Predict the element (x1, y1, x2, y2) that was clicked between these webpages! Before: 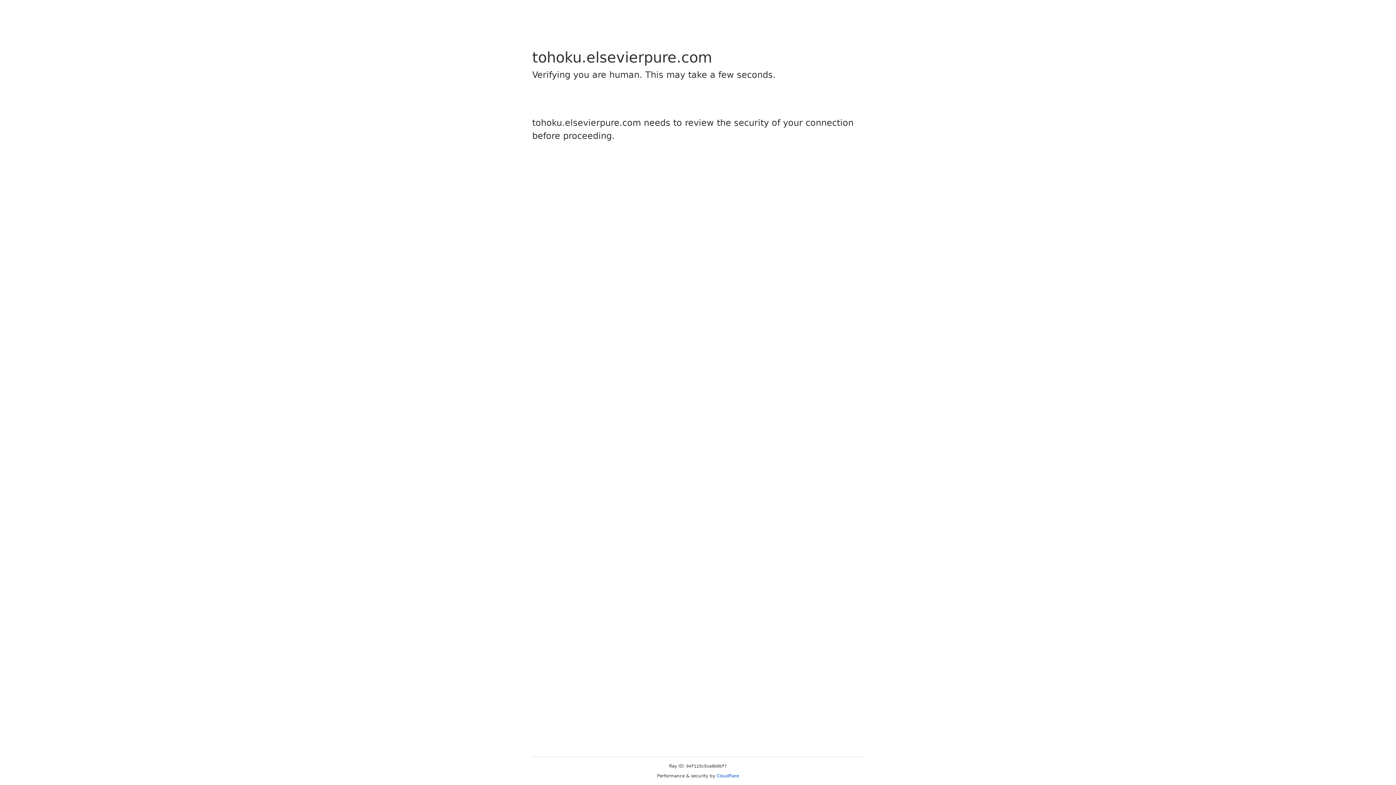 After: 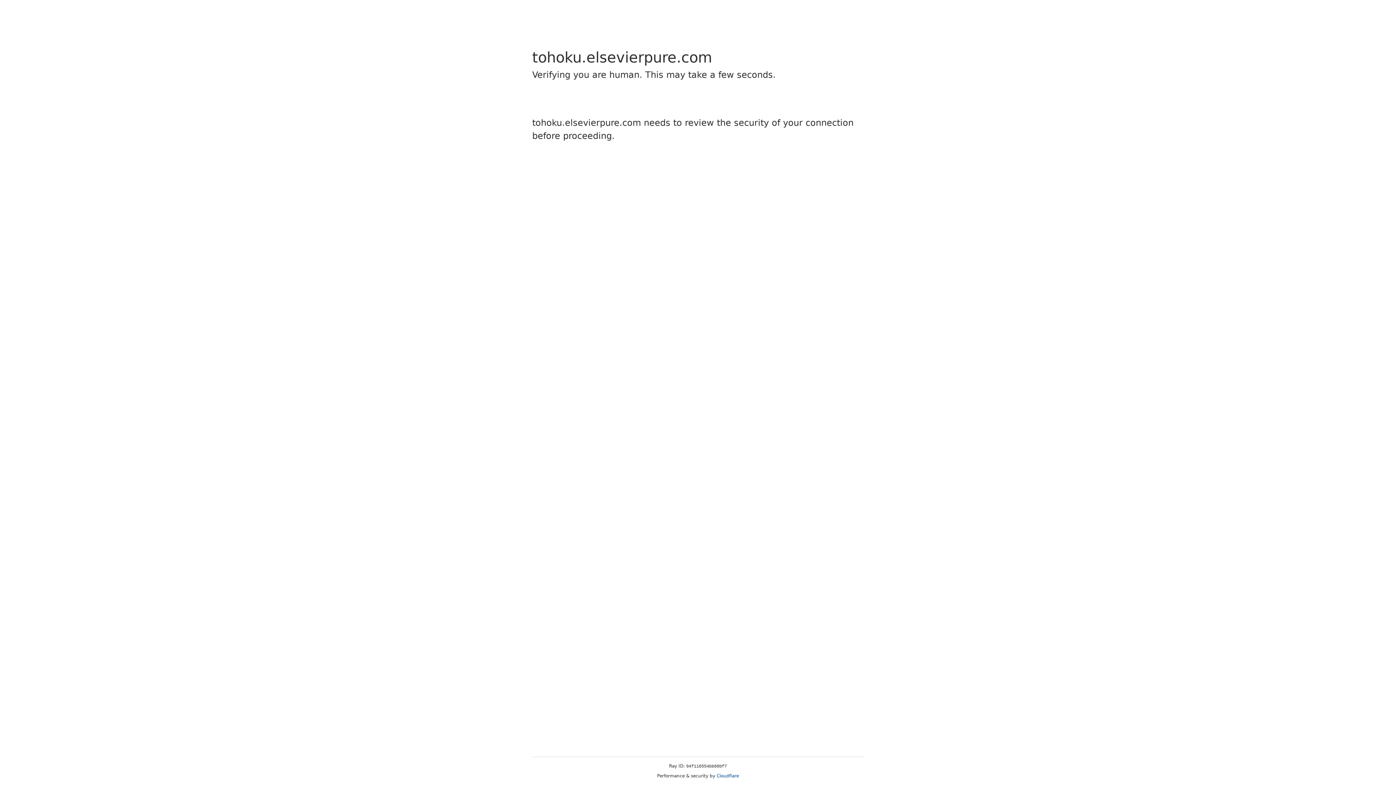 Action: bbox: (716, 773, 739, 778) label: Cloudflare